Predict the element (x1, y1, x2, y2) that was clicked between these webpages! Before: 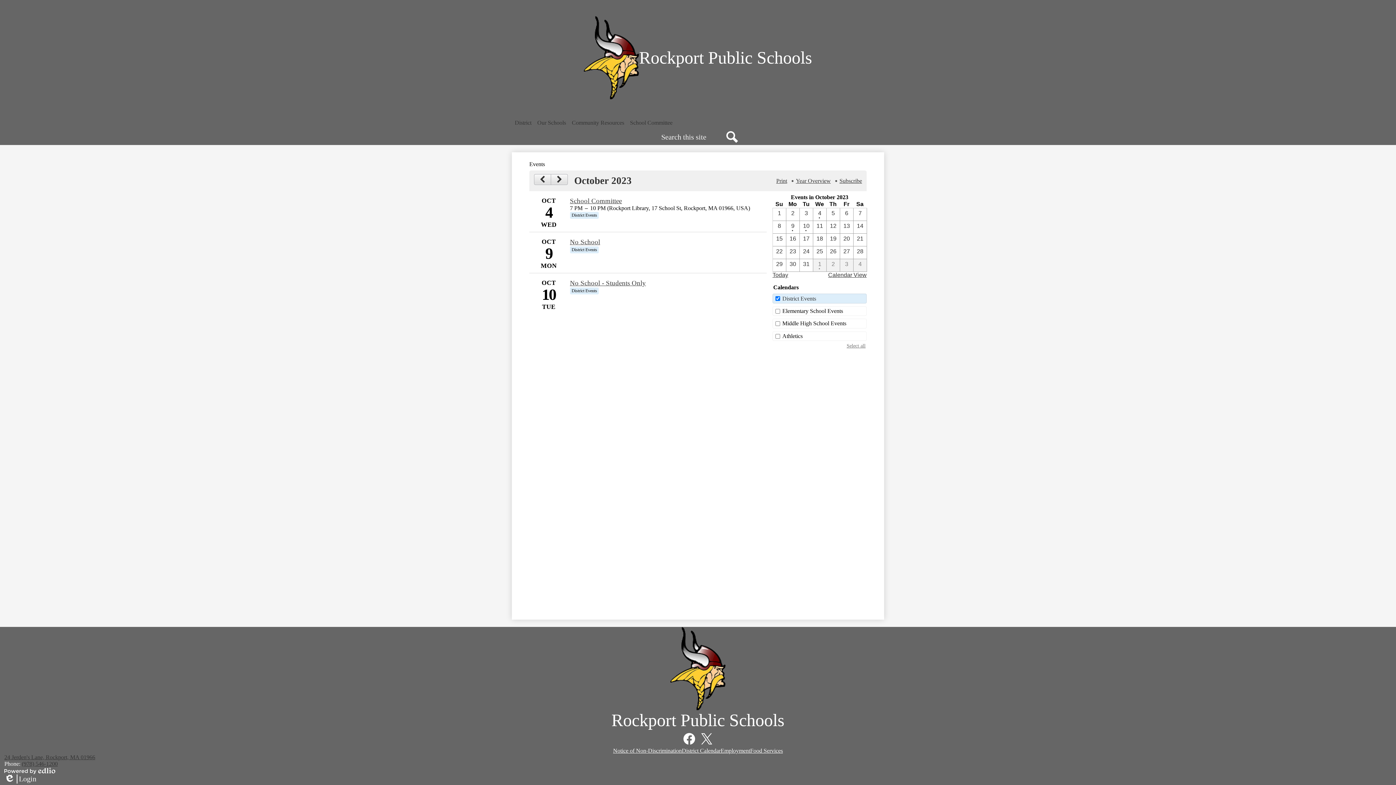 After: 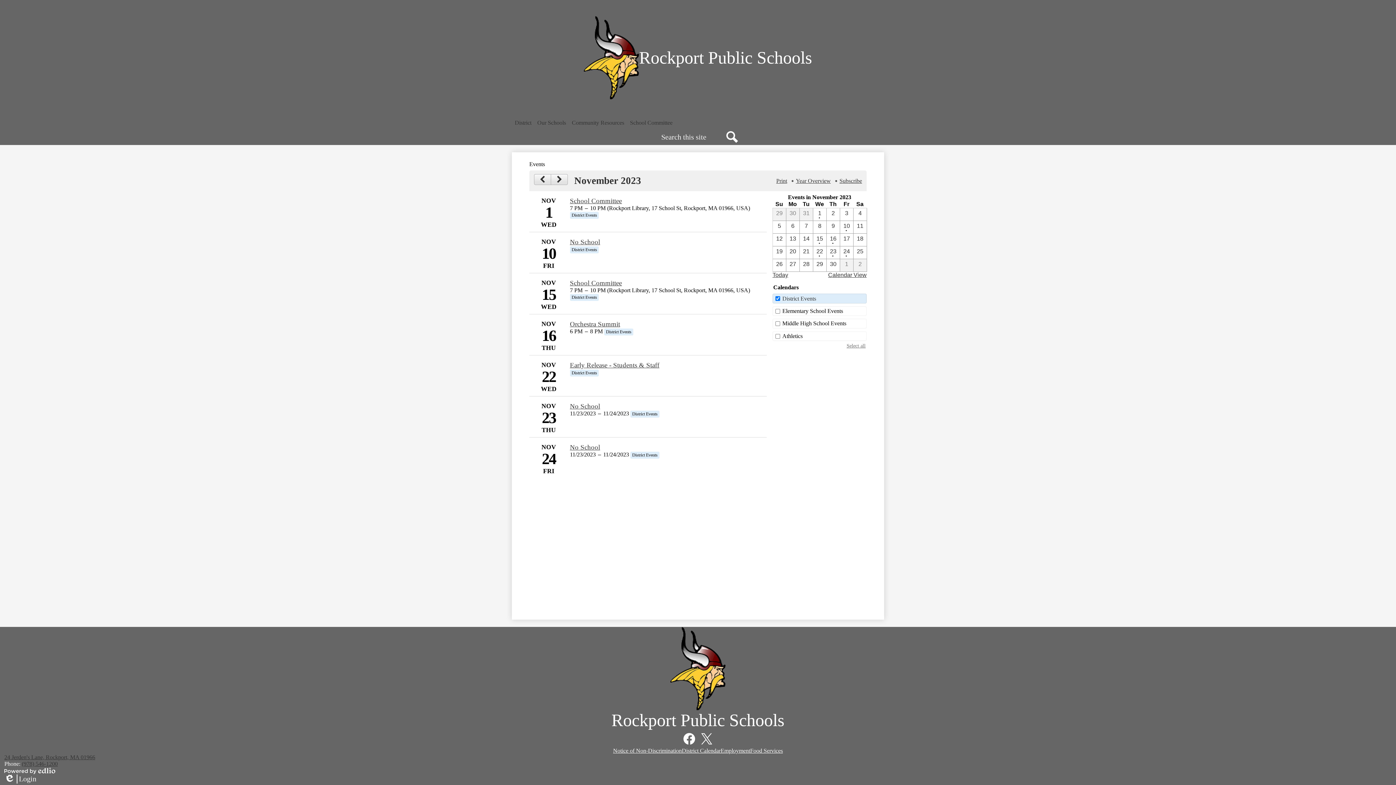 Action: bbox: (854, 259, 866, 271) label: 11 / 4 